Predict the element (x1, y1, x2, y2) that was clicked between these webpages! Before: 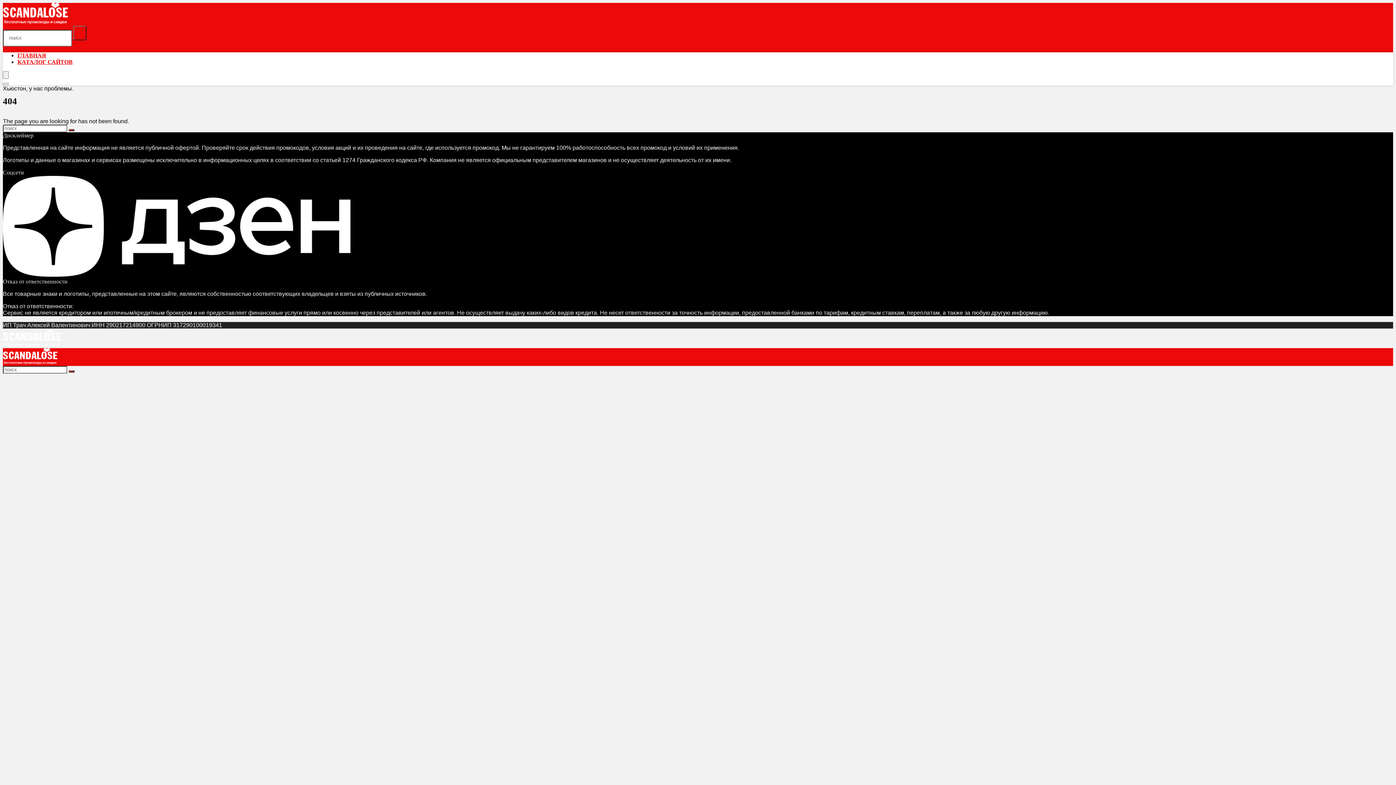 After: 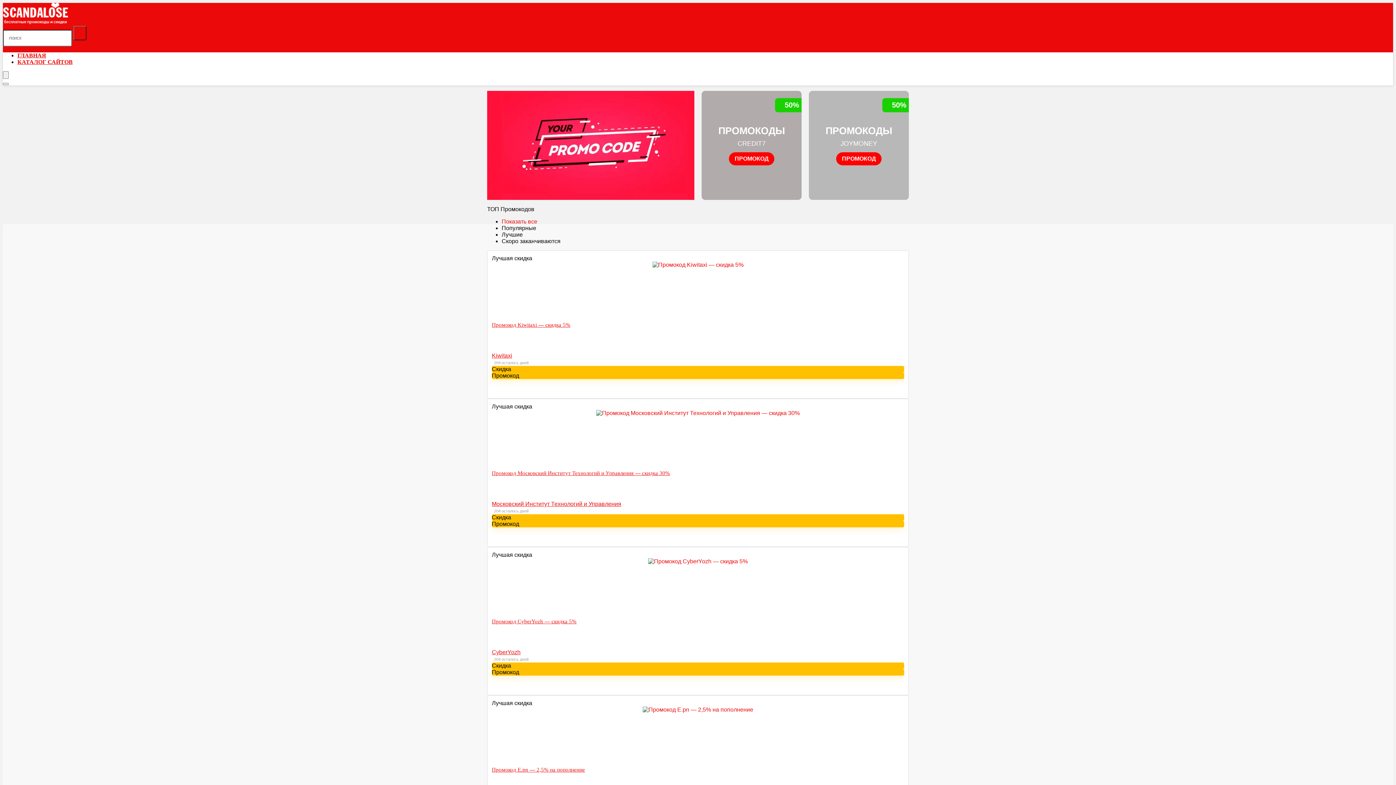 Action: bbox: (2, 19, 68, 25)